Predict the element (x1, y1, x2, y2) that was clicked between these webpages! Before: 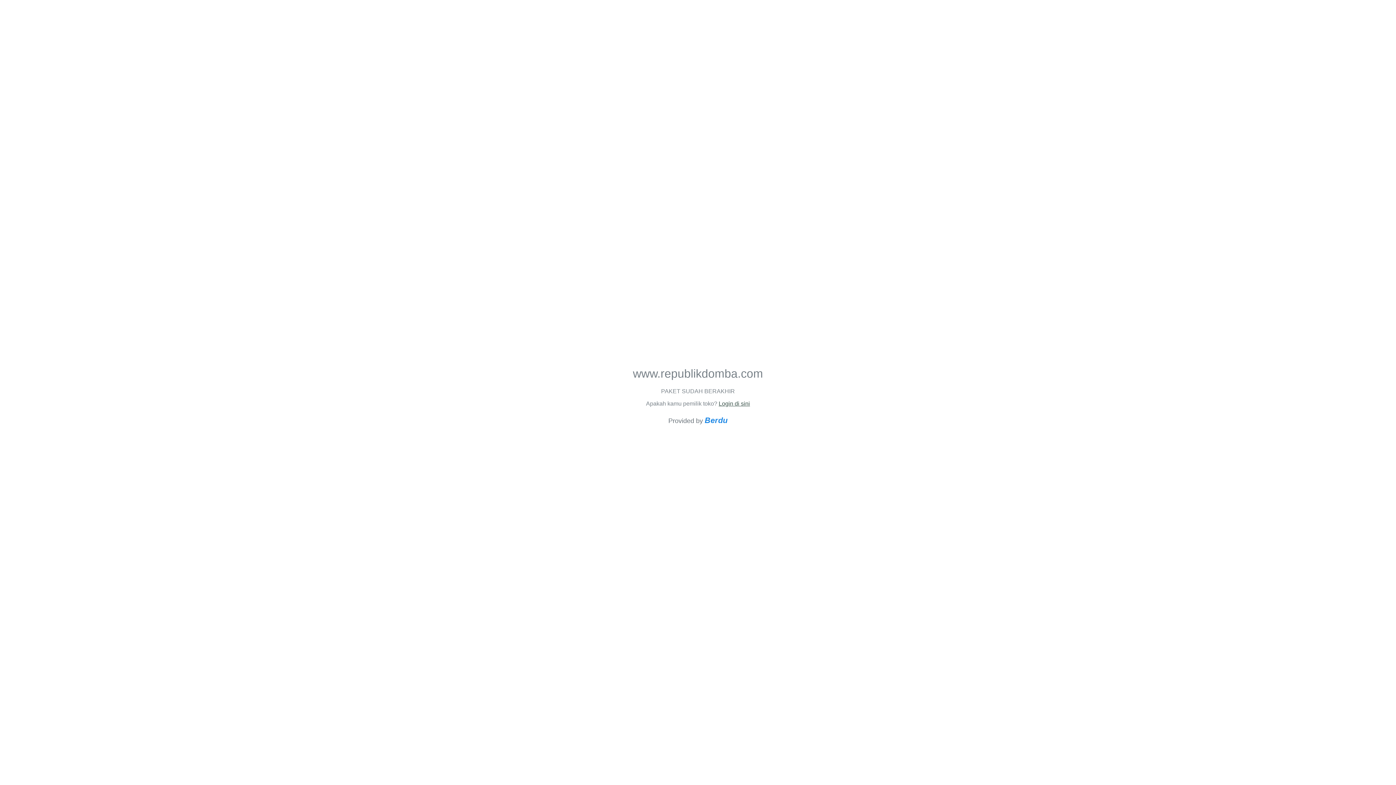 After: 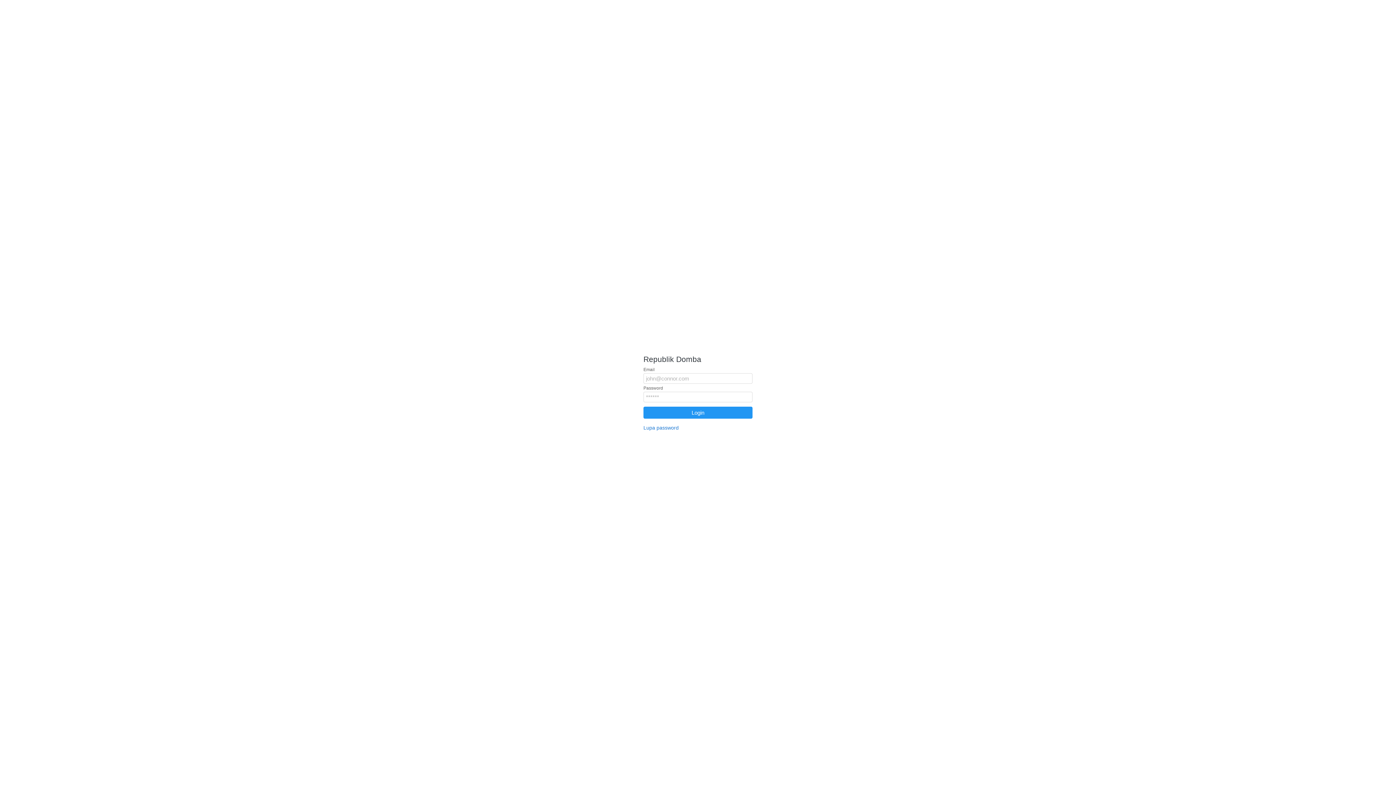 Action: label: Login di sini bbox: (718, 400, 750, 406)